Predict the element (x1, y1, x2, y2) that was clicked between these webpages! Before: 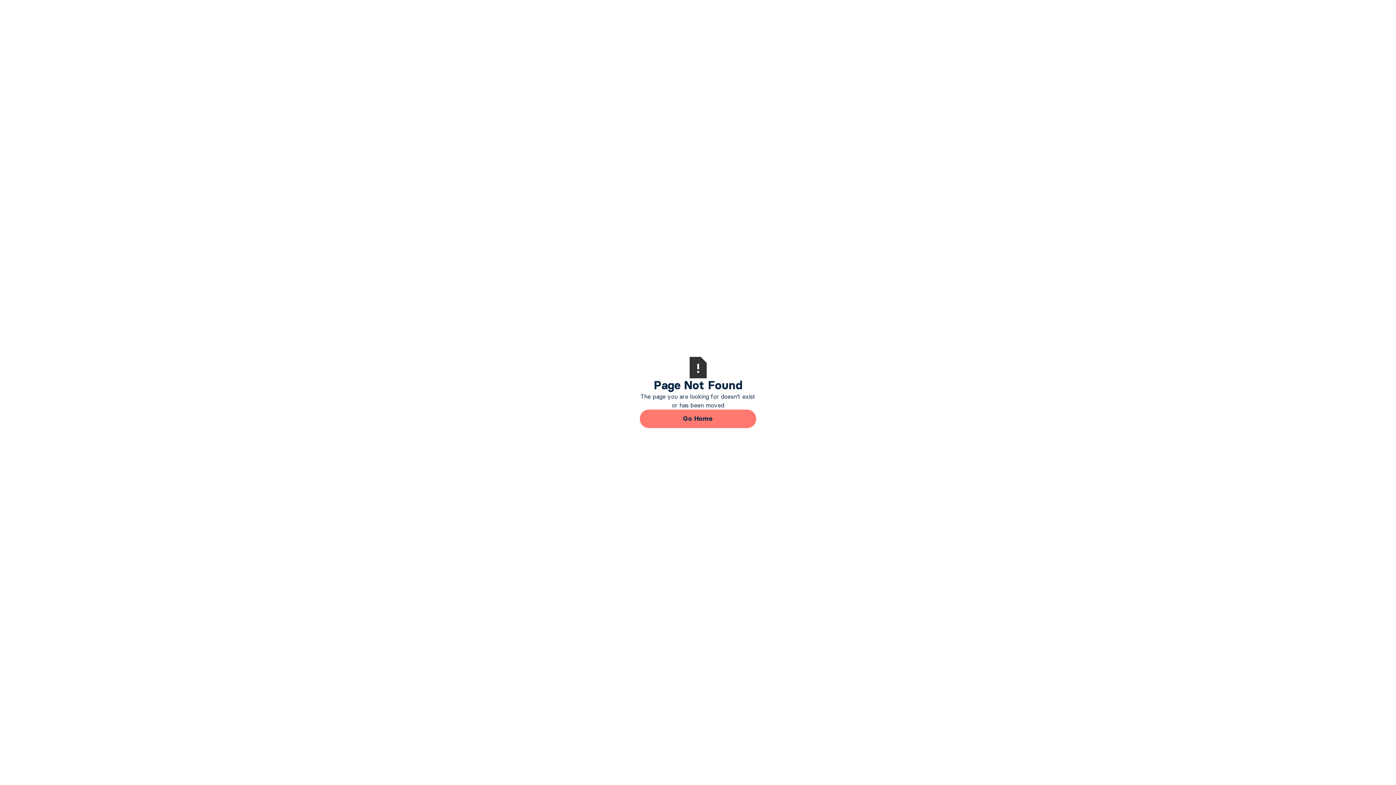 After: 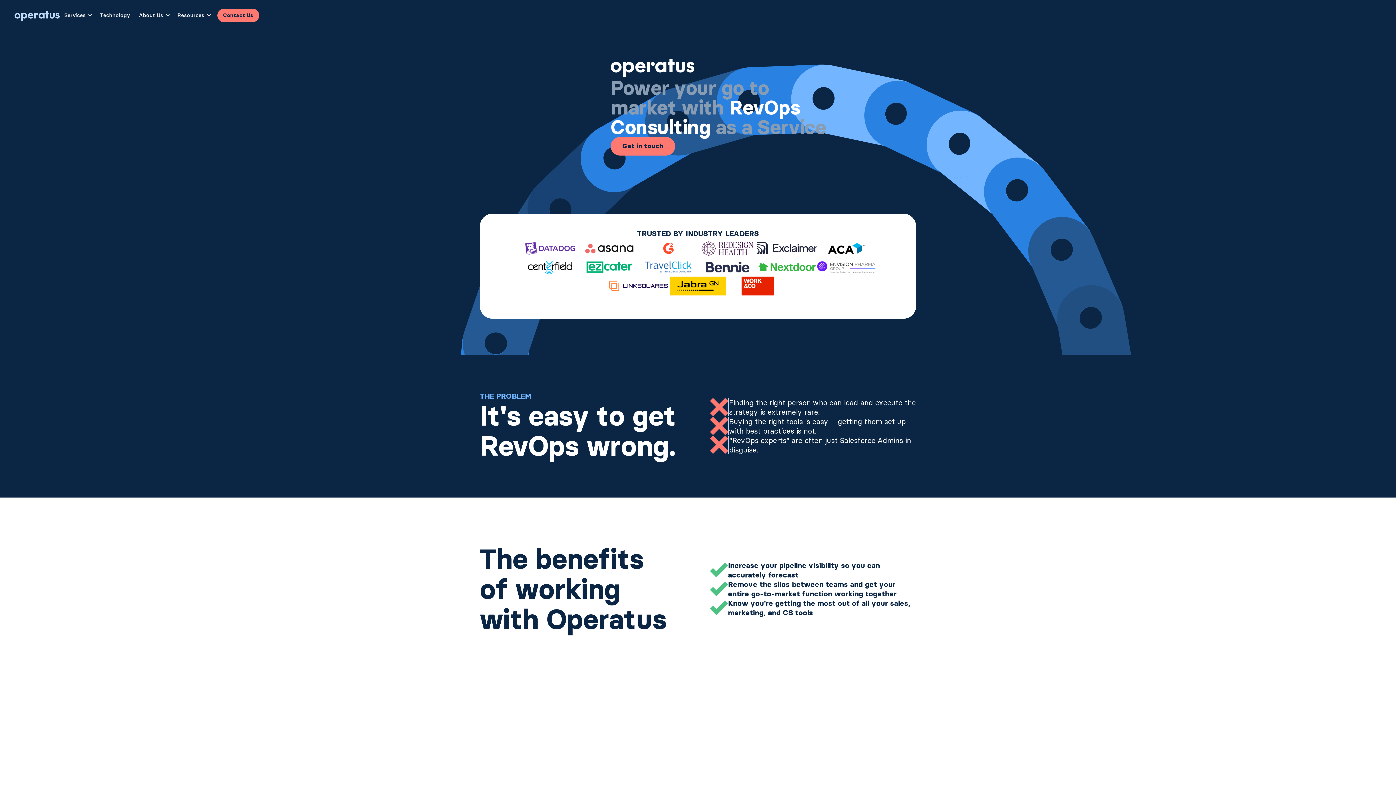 Action: bbox: (640, 409, 756, 428) label: Go Home